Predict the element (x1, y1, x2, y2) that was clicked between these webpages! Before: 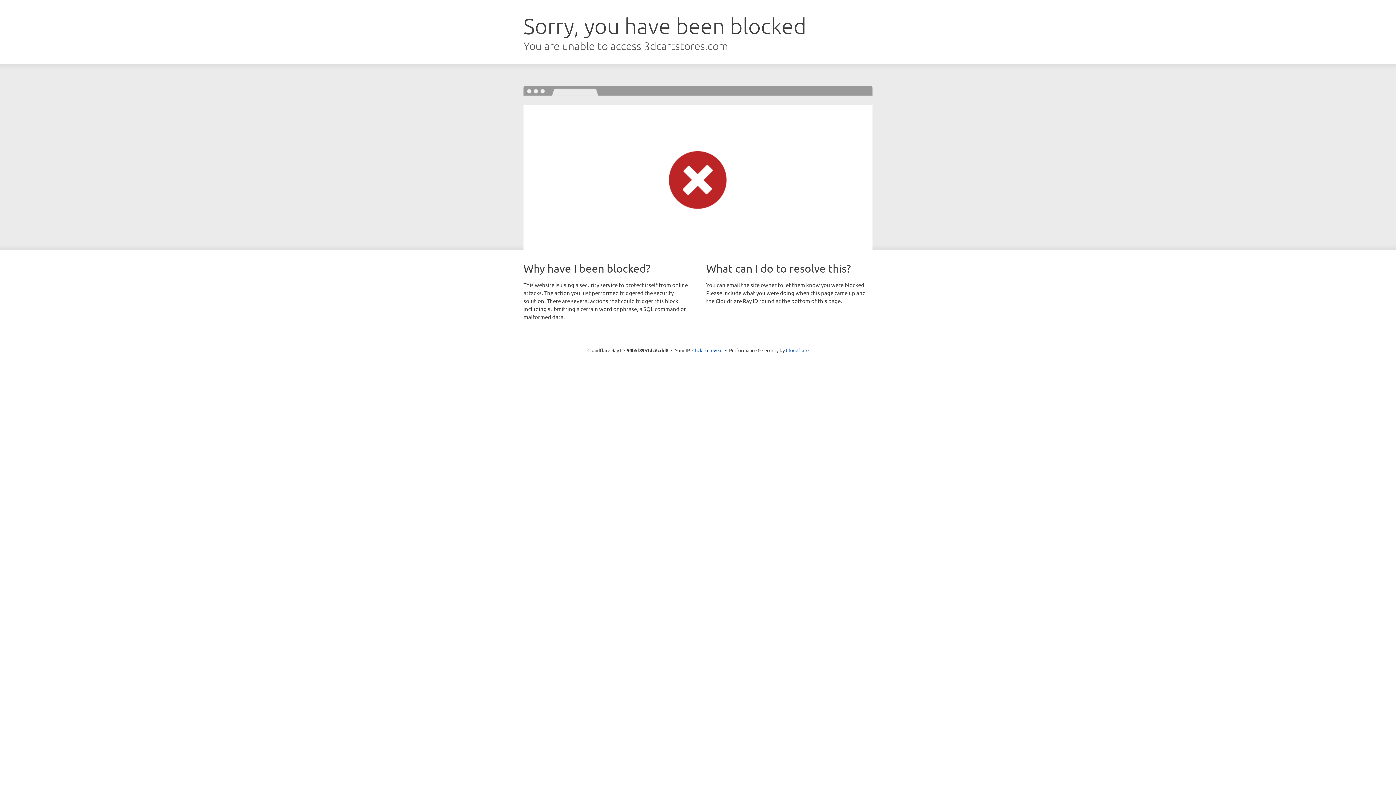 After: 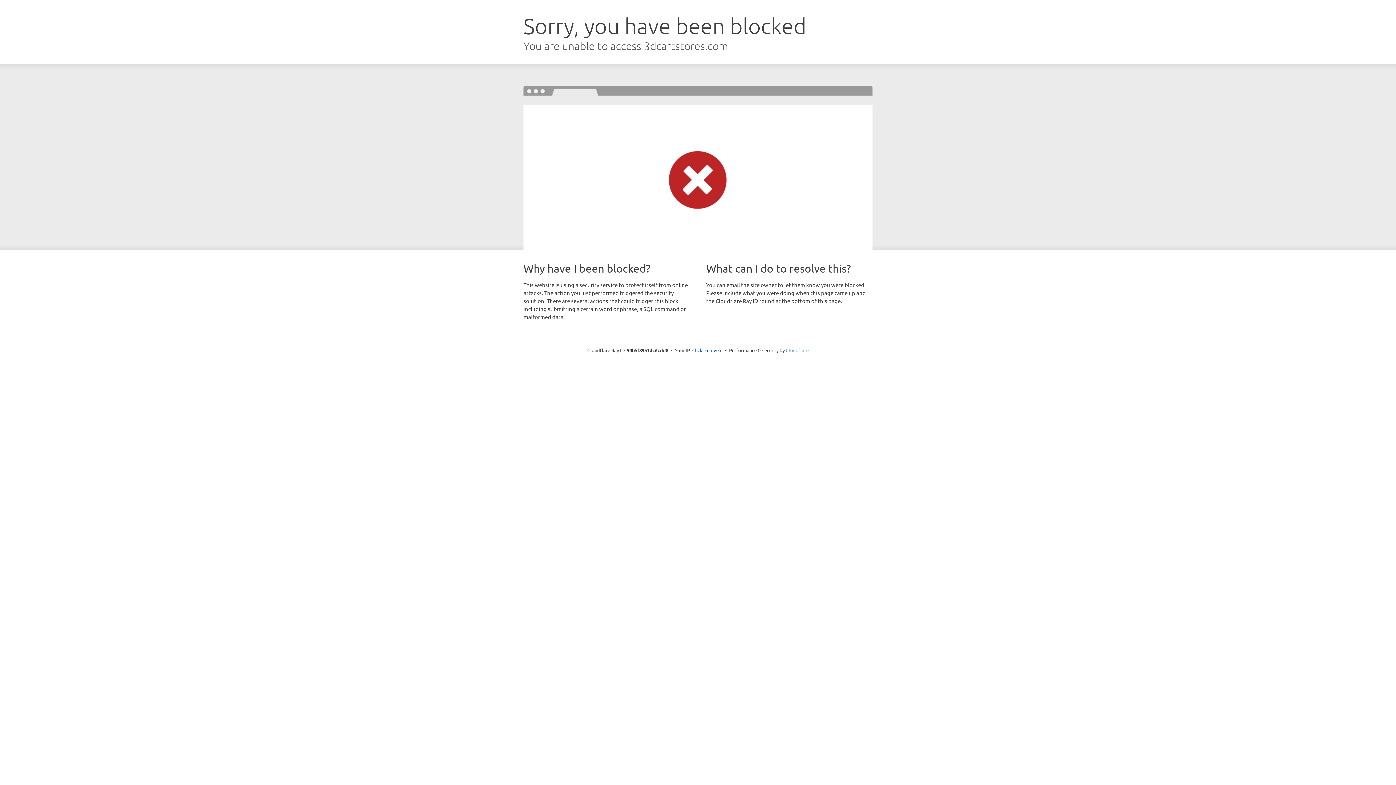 Action: bbox: (786, 347, 808, 353) label: Cloudflare